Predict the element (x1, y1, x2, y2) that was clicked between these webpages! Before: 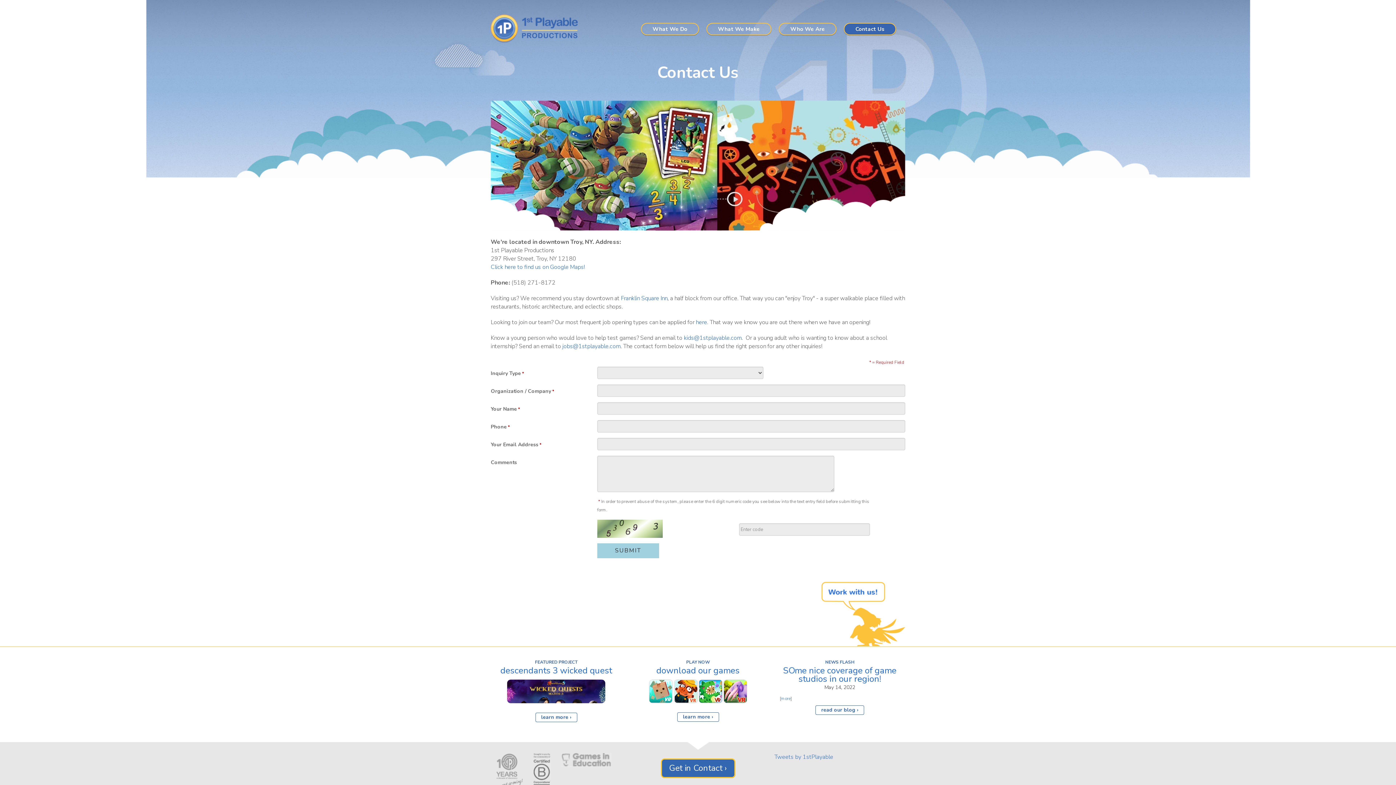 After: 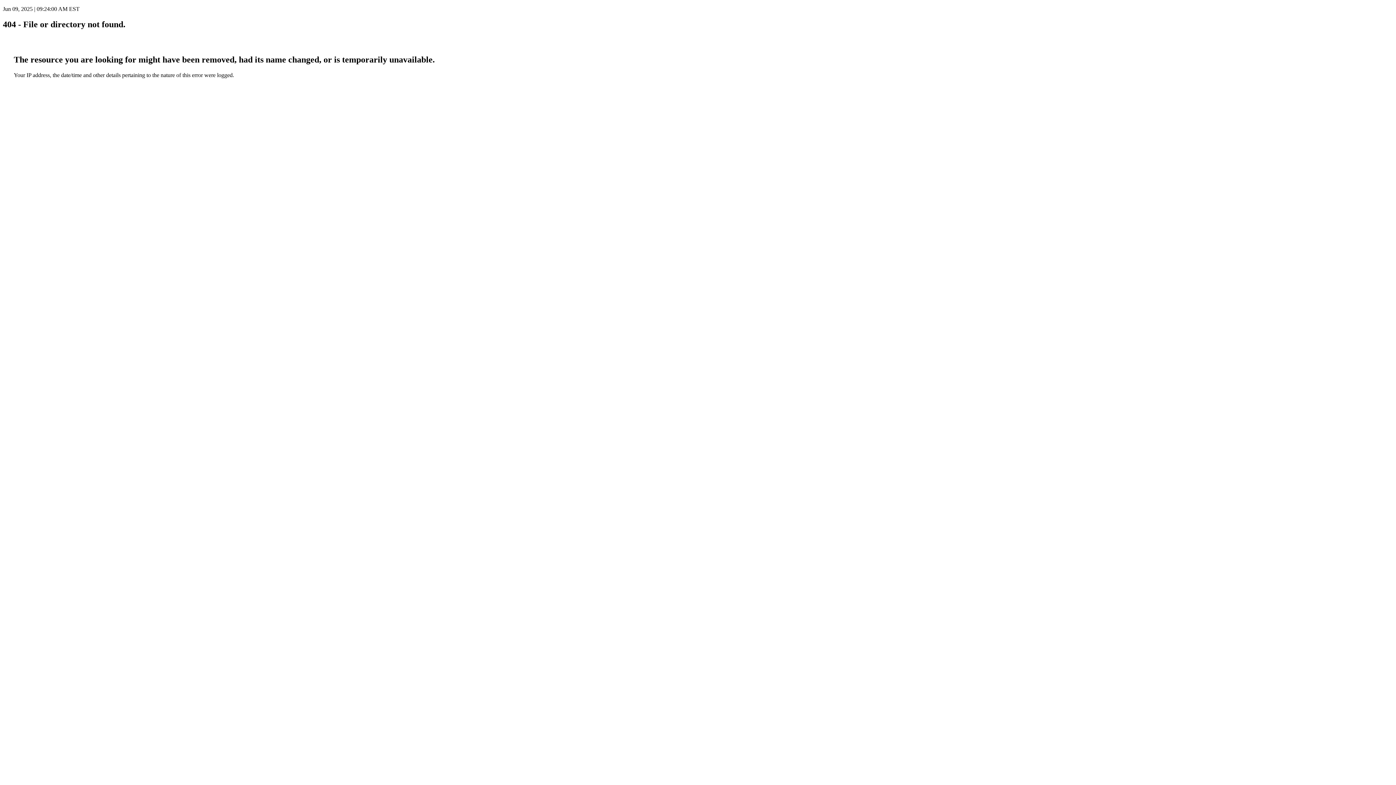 Action: label: learn more › bbox: (535, 713, 577, 722)